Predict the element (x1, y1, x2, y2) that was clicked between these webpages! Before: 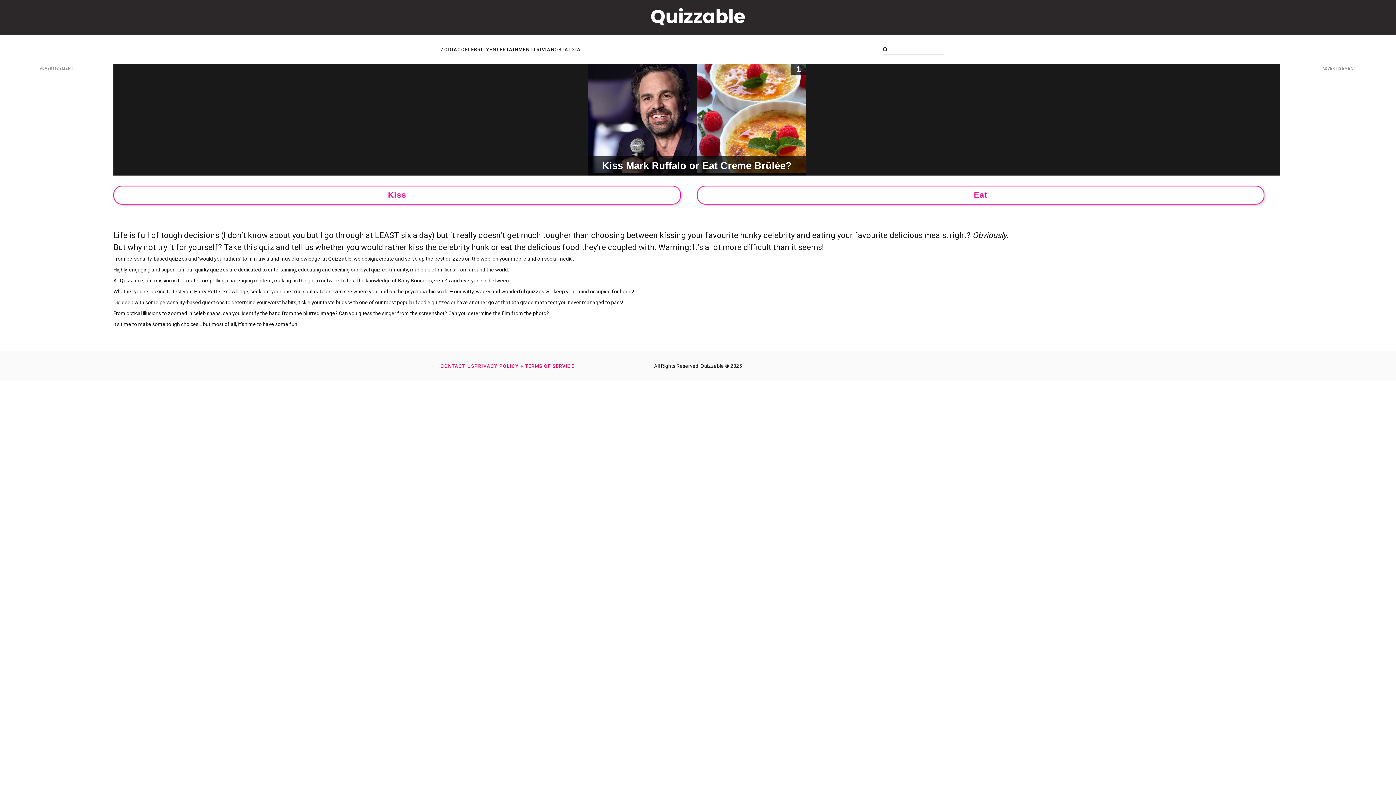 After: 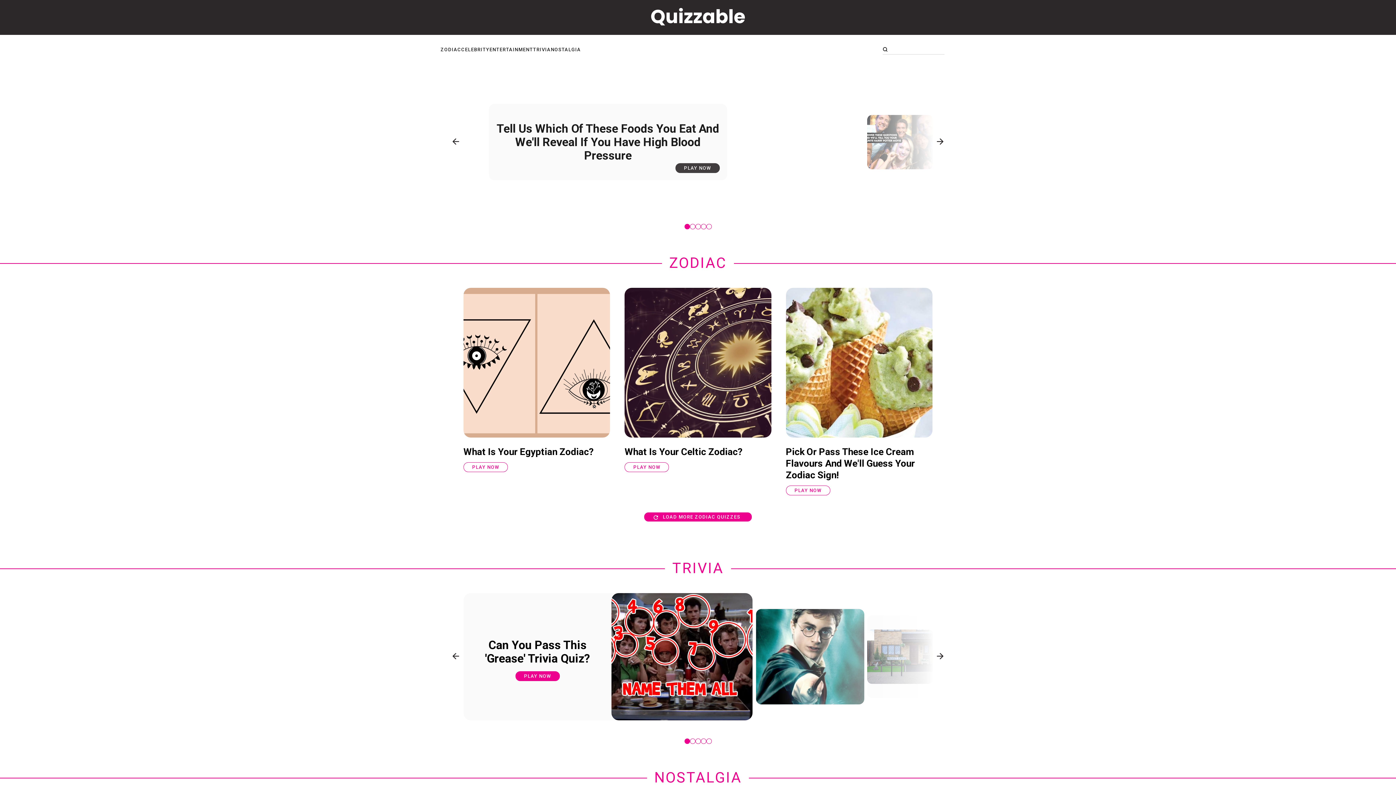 Action: bbox: (651, 0, 745, 34)